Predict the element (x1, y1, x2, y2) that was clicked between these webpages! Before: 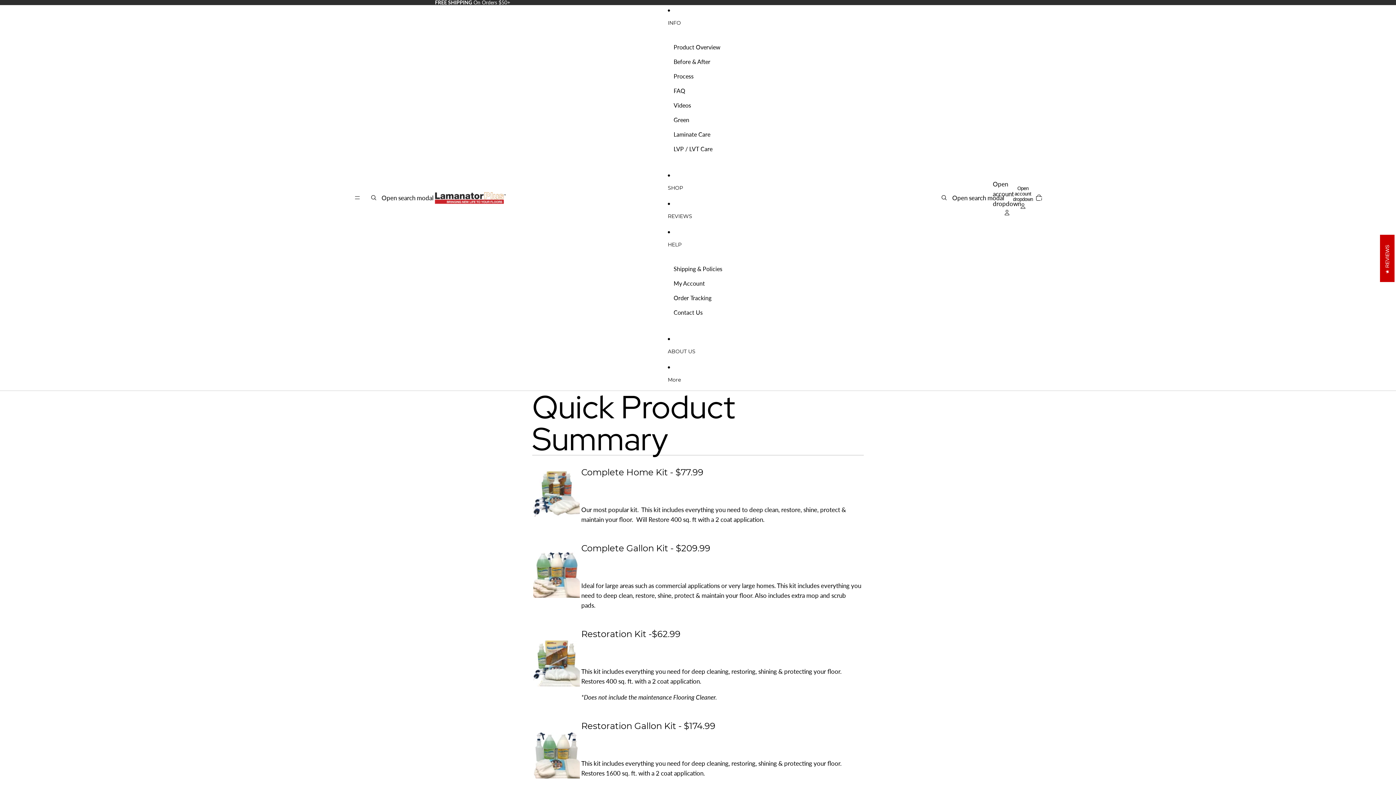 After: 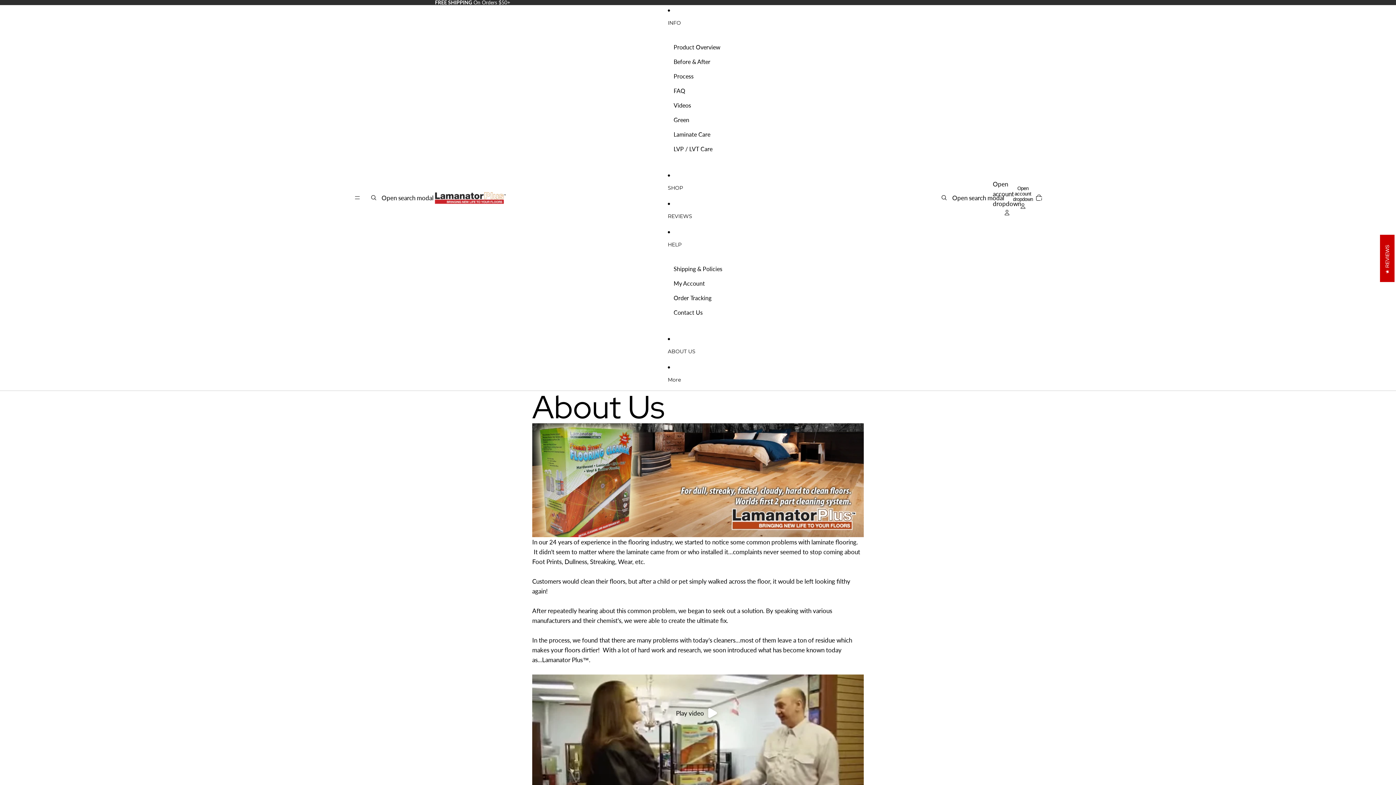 Action: bbox: (668, 343, 728, 359) label: ABOUT US